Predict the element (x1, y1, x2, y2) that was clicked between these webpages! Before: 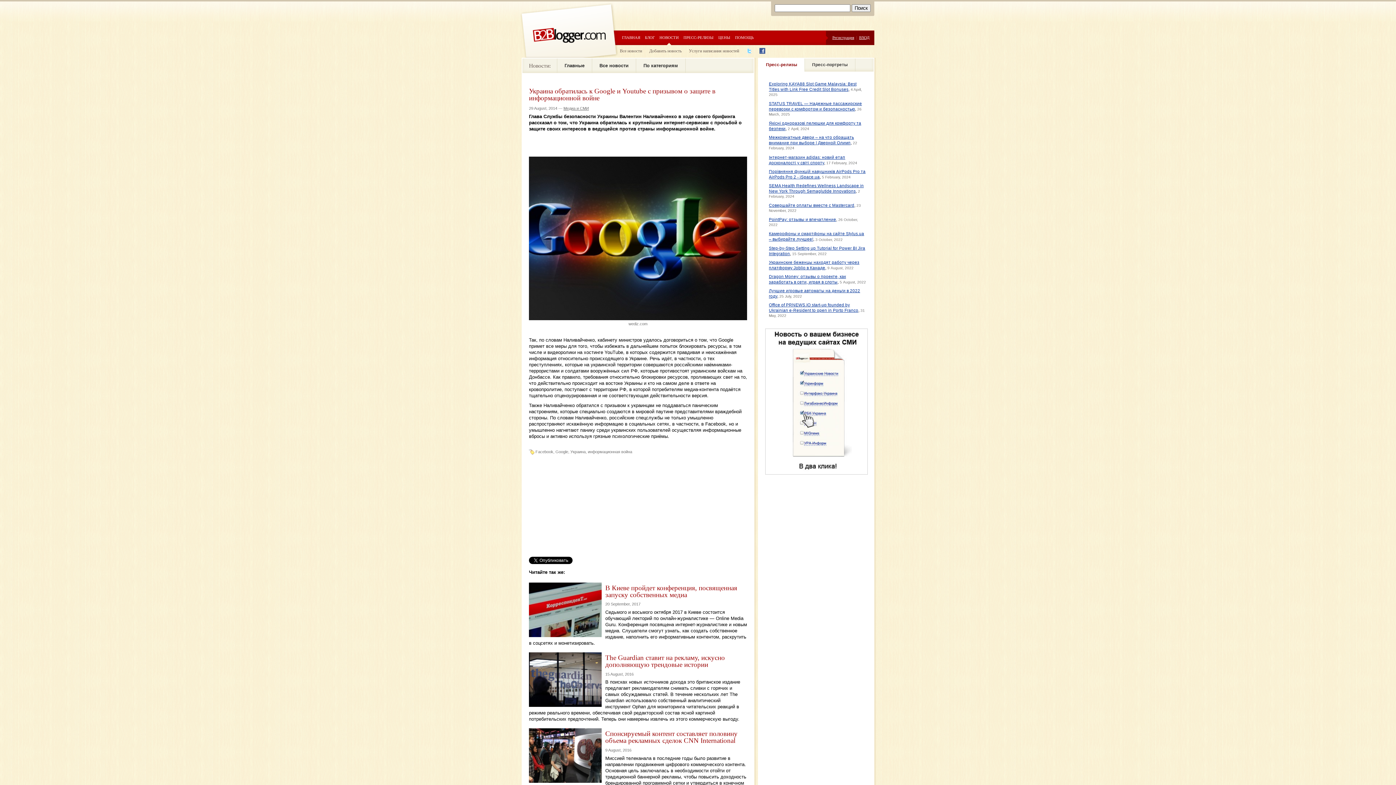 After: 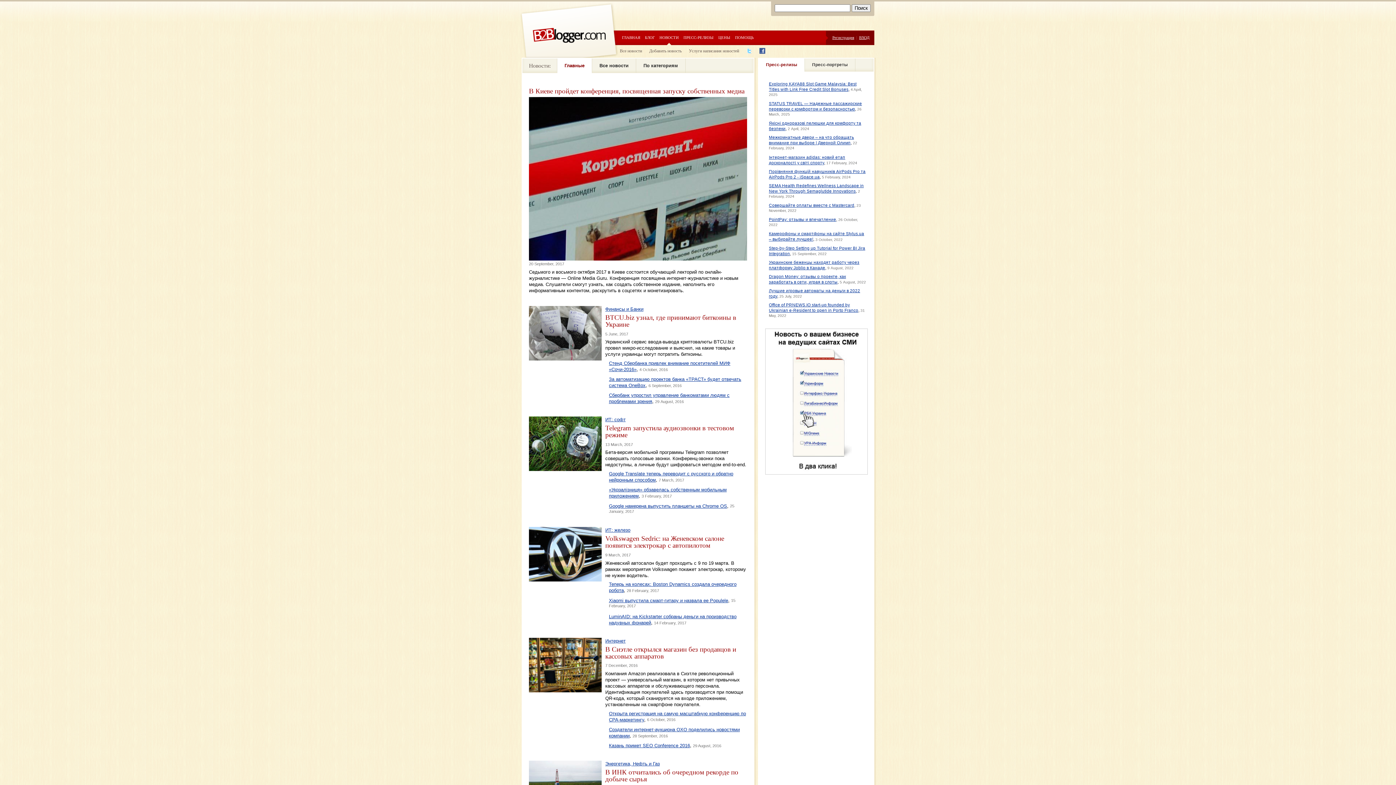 Action: label: Главные bbox: (557, 58, 592, 73)